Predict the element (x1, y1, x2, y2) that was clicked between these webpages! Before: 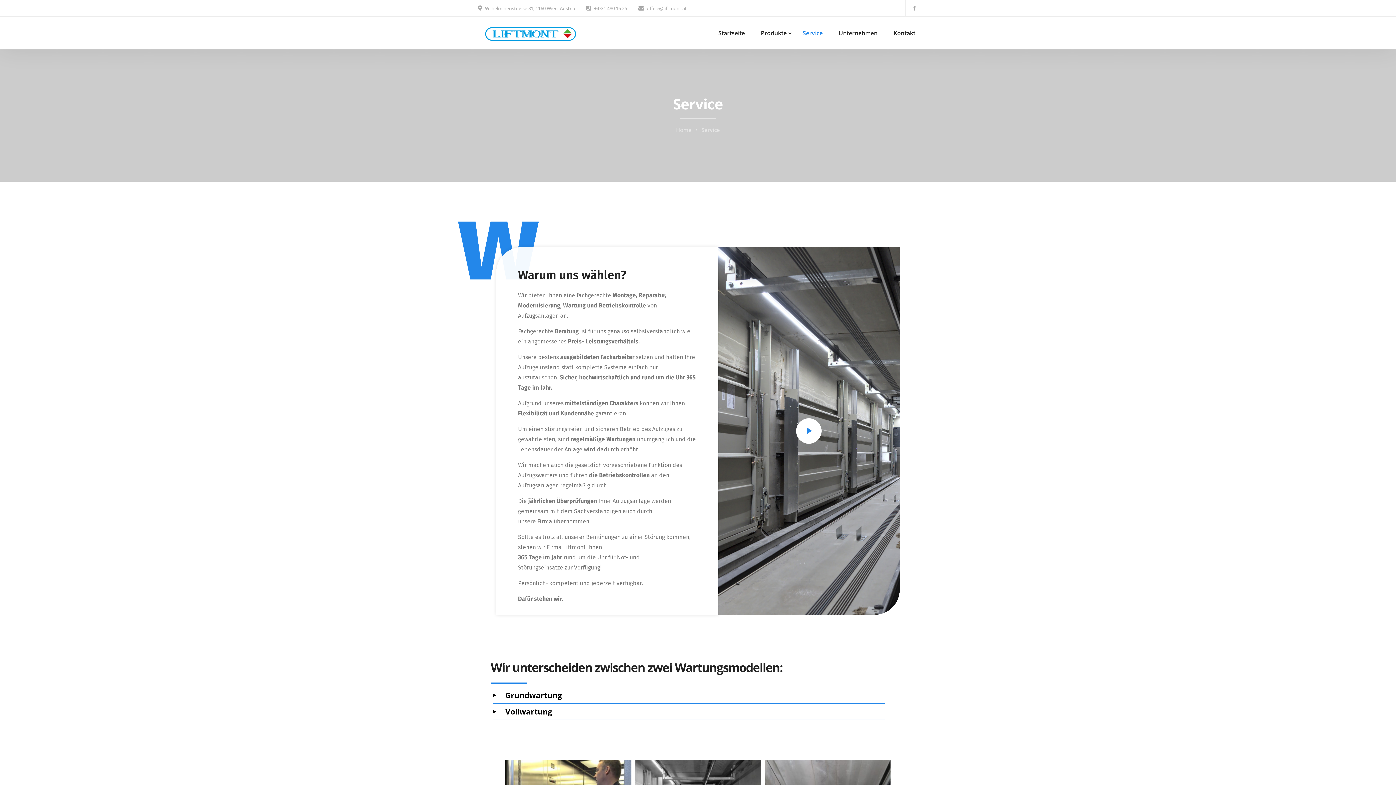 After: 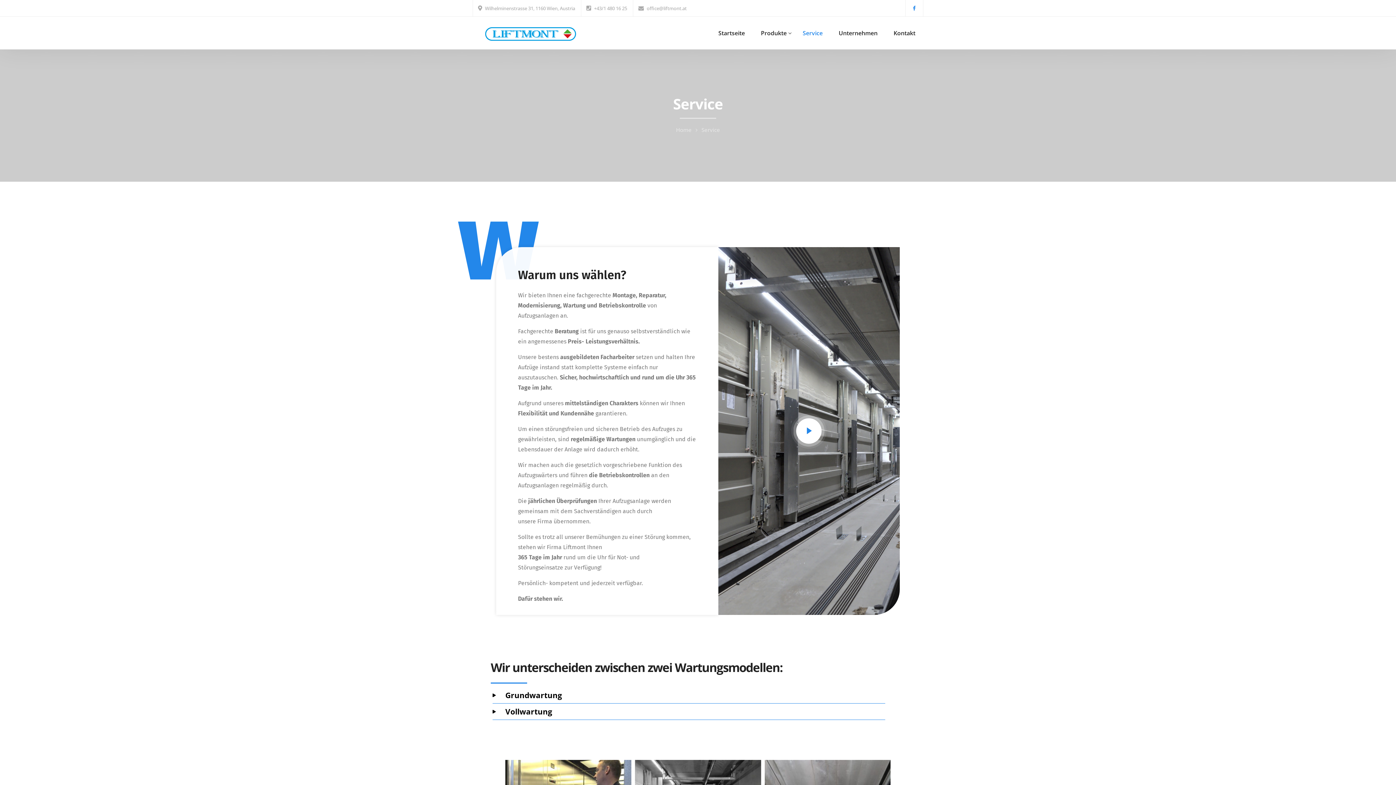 Action: bbox: (905, 0, 923, 16)